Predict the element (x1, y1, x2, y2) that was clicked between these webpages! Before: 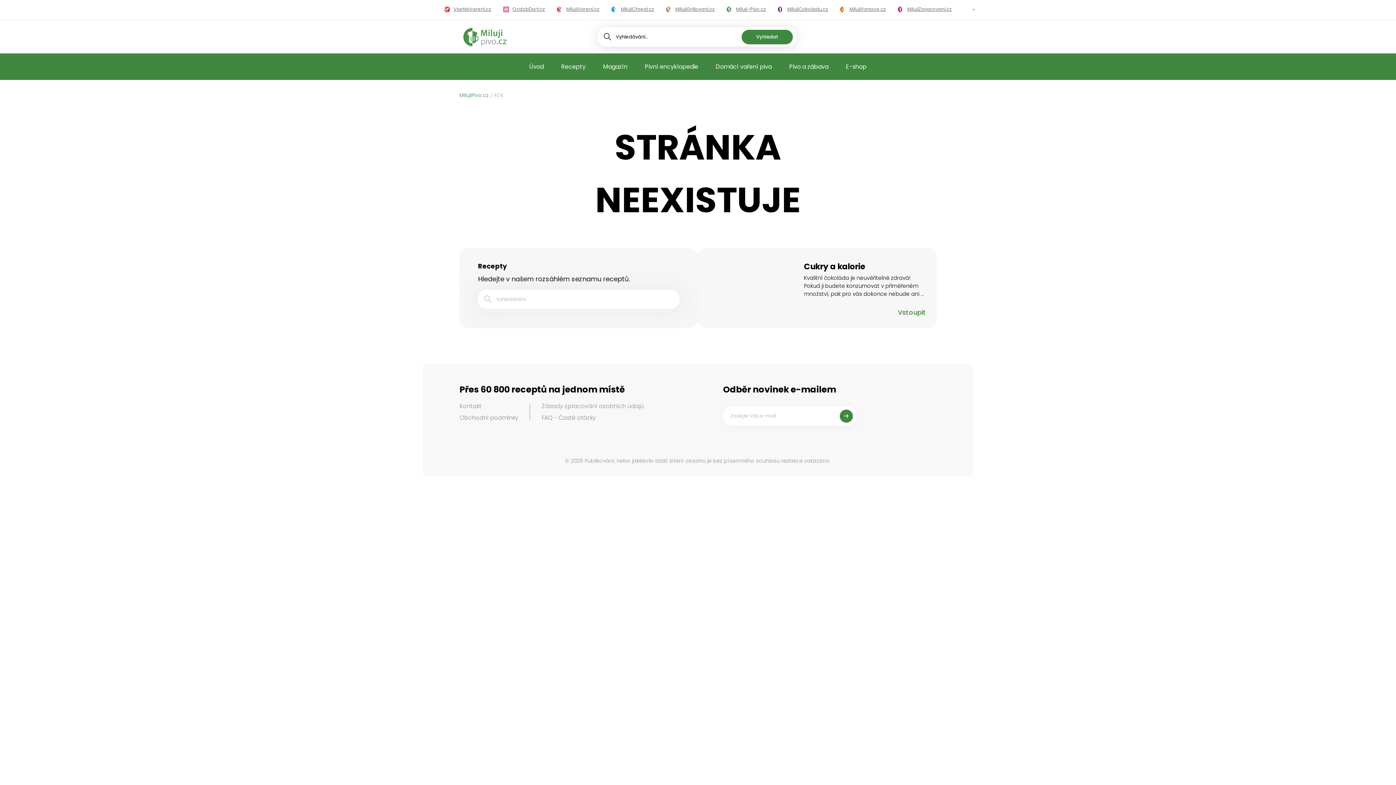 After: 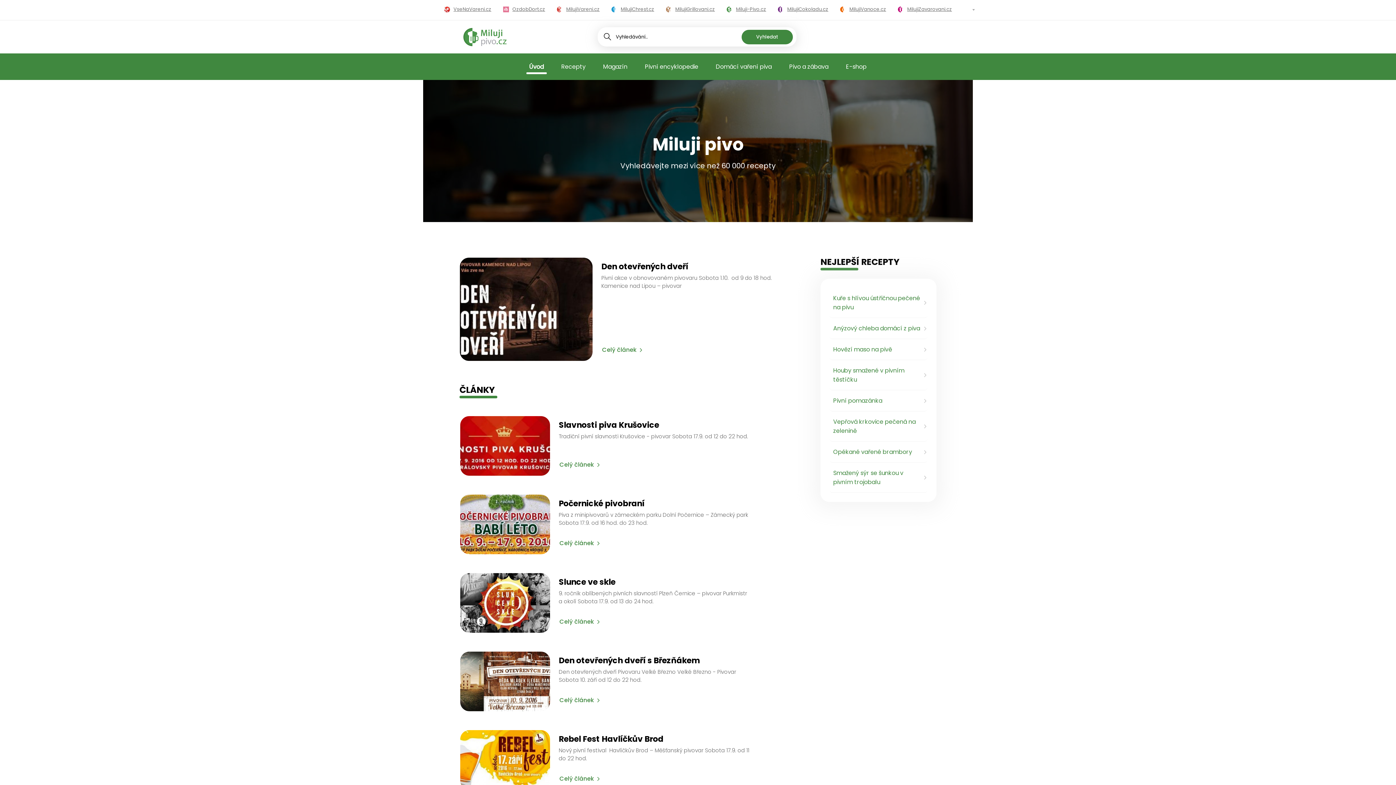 Action: bbox: (459, 27, 510, 46)